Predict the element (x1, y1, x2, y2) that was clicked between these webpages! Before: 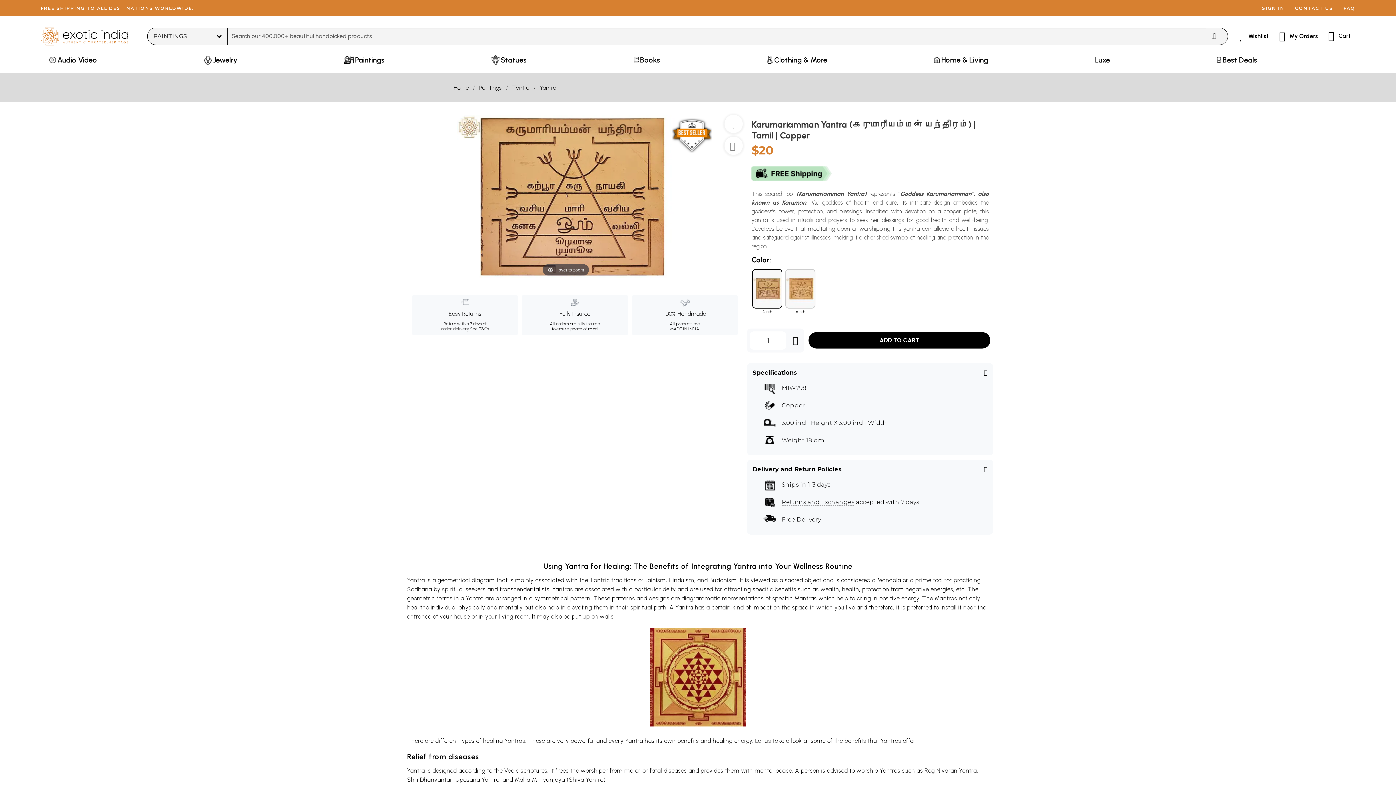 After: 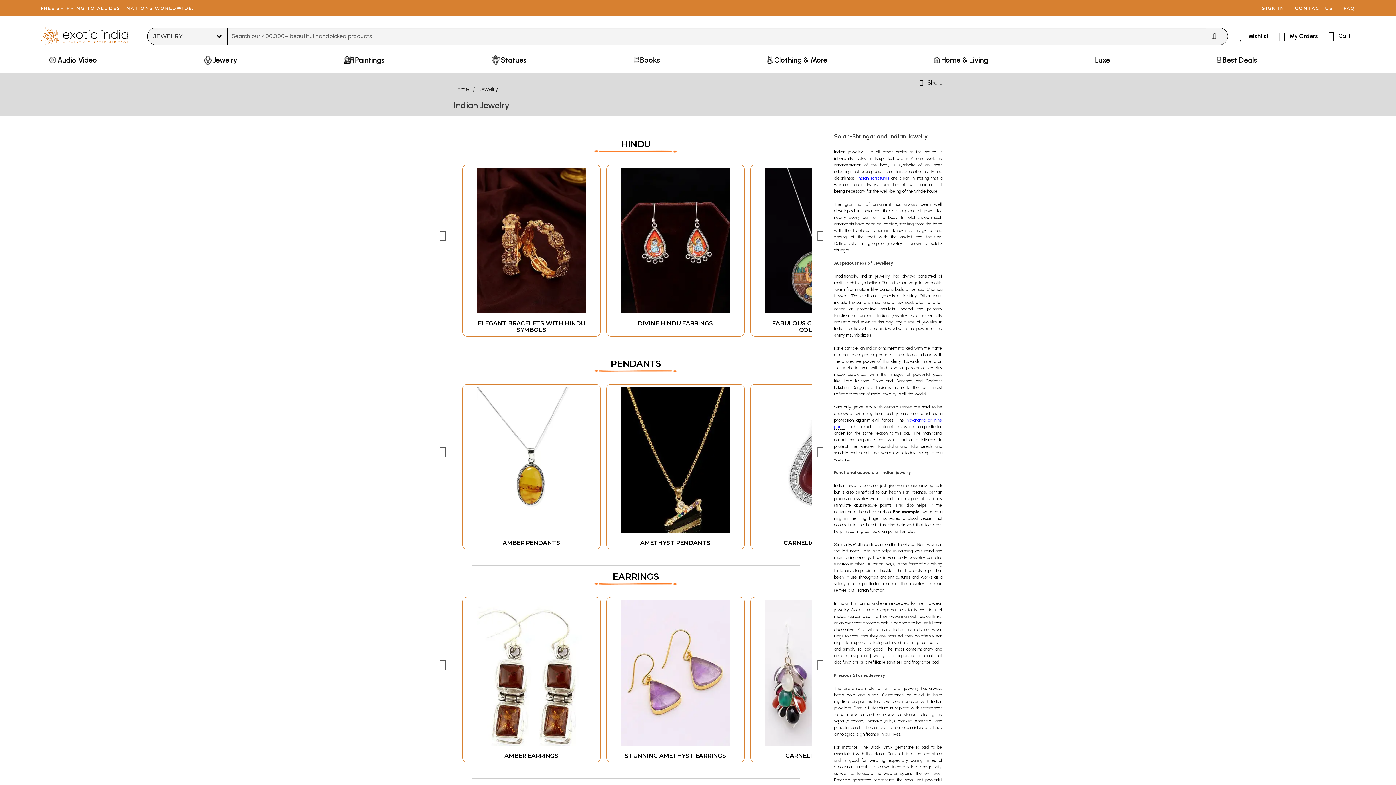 Action: bbox: (199, 53, 241, 72) label: Jewelry